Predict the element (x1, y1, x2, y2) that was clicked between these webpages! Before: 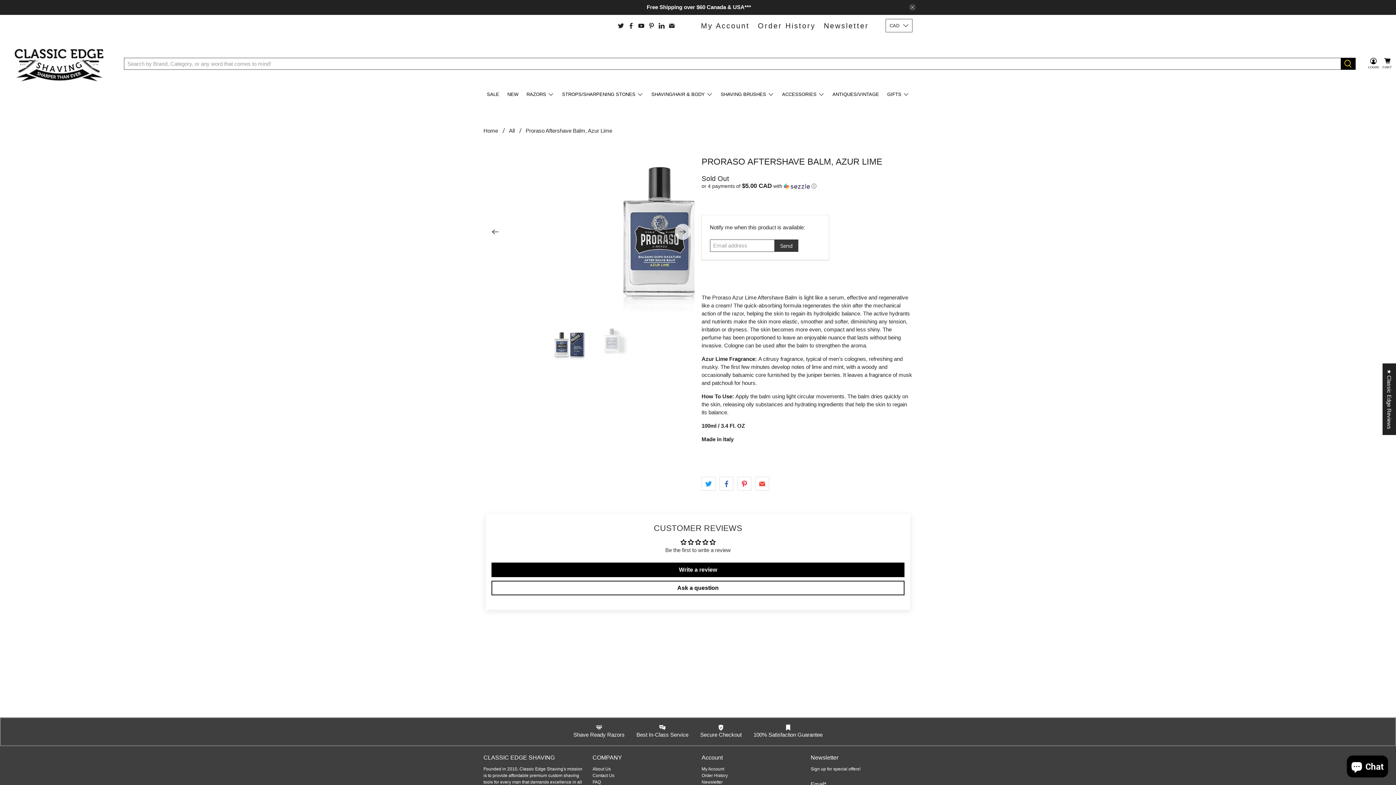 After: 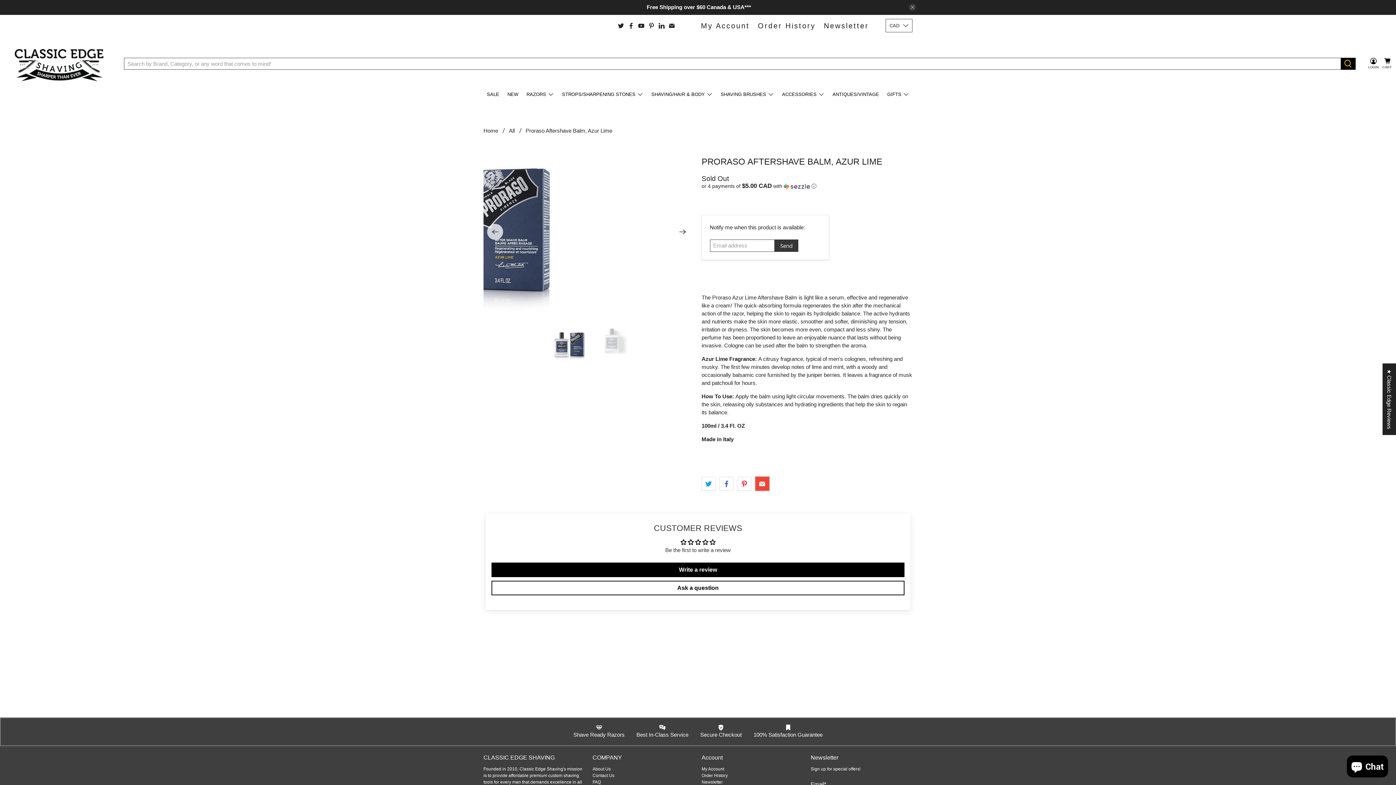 Action: bbox: (755, 477, 769, 491)